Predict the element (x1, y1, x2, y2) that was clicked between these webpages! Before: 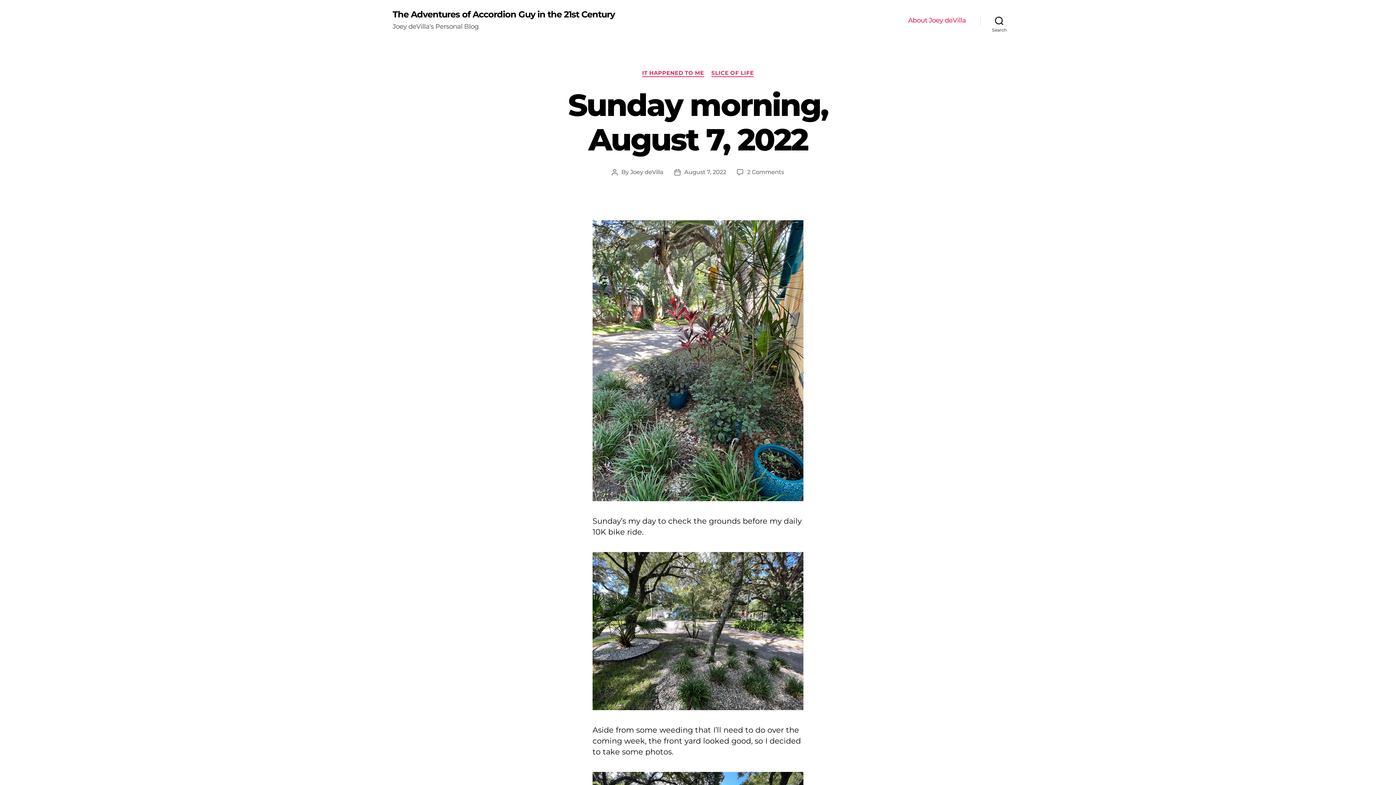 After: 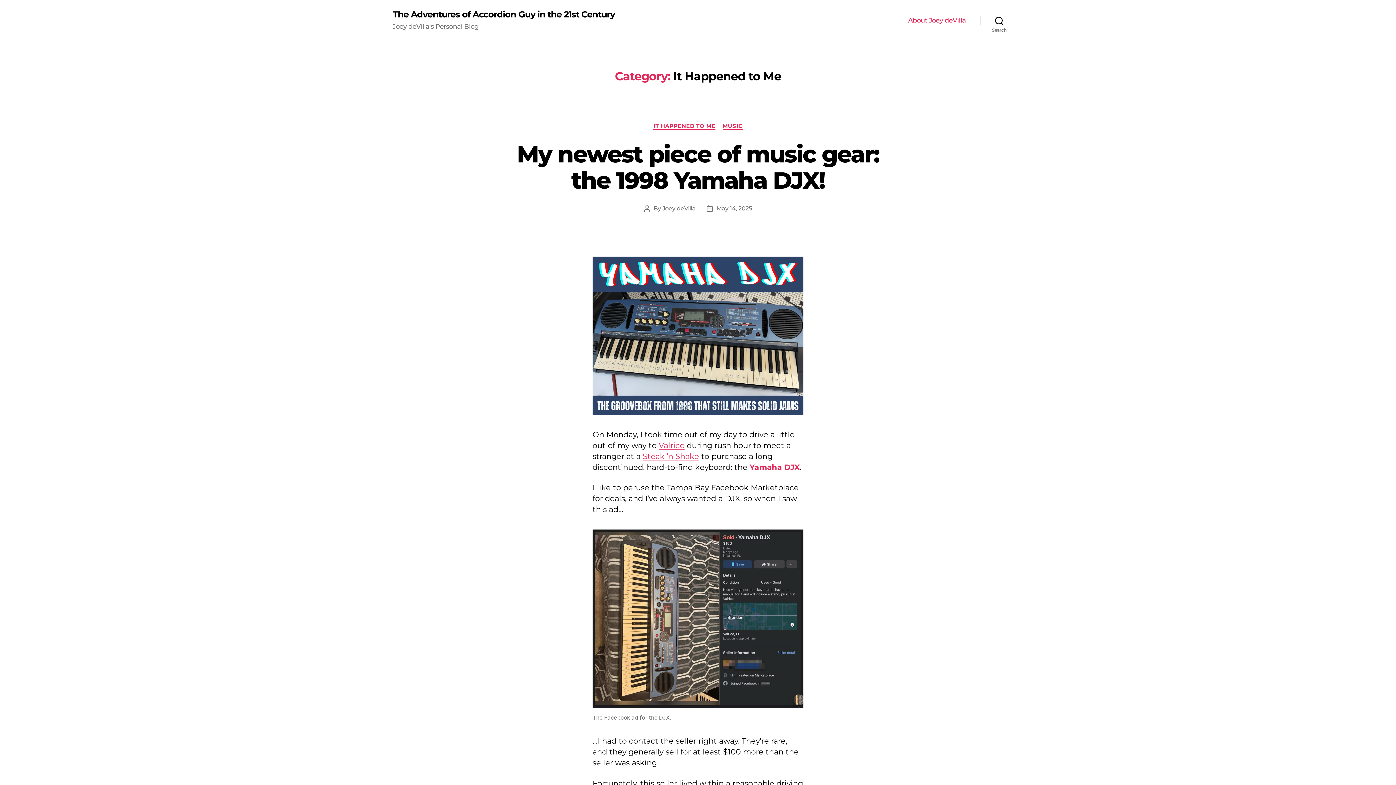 Action: label: IT HAPPENED TO ME bbox: (642, 69, 704, 76)